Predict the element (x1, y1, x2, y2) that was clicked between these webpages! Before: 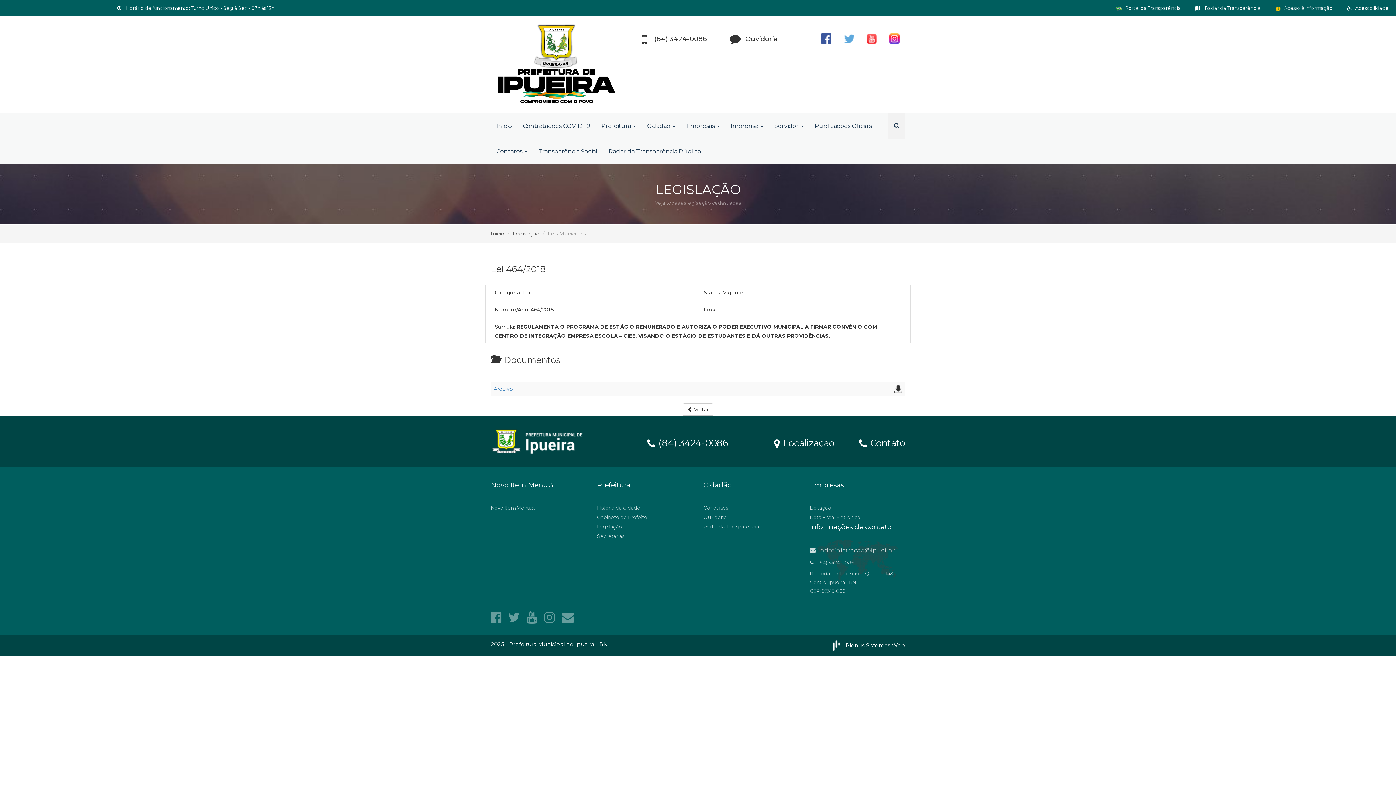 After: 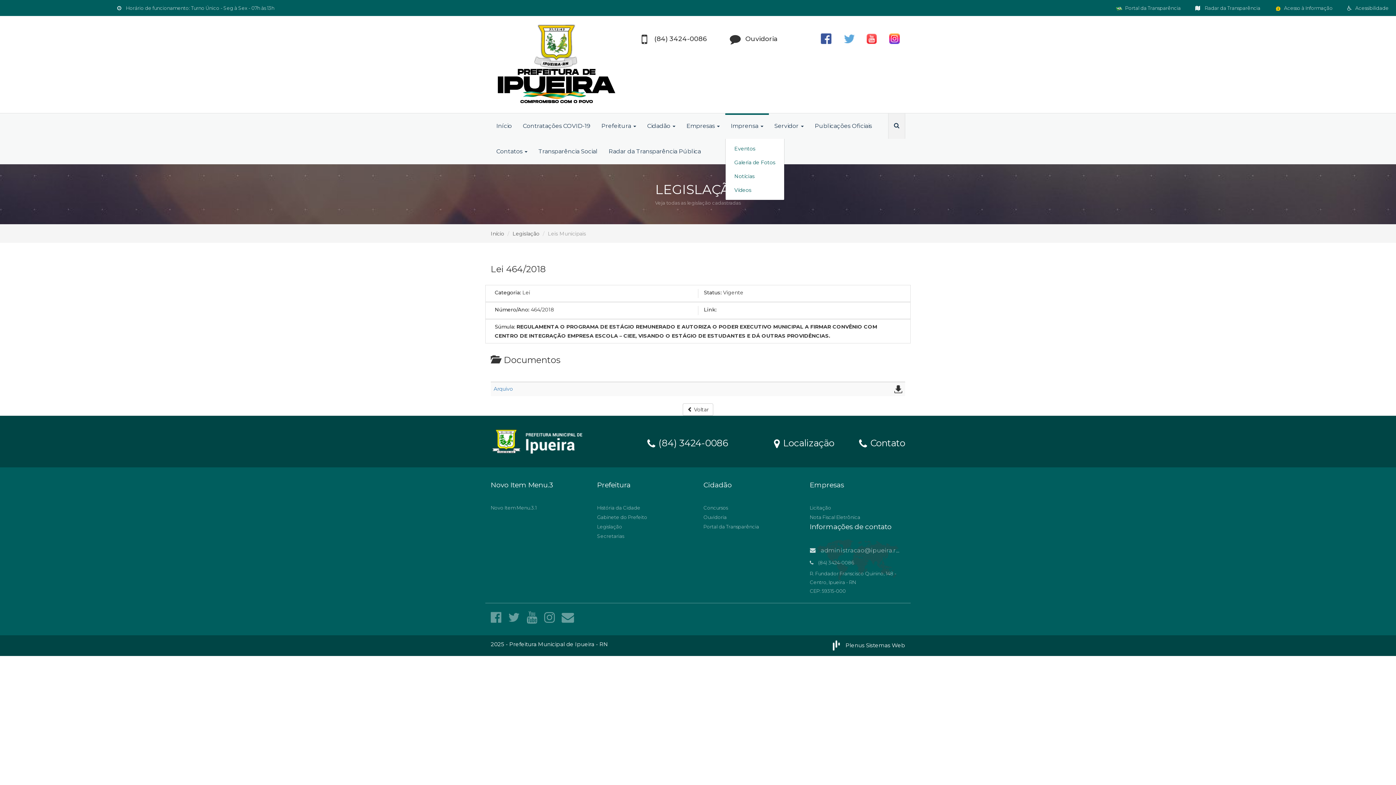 Action: bbox: (725, 113, 769, 138) label: Imprensa 